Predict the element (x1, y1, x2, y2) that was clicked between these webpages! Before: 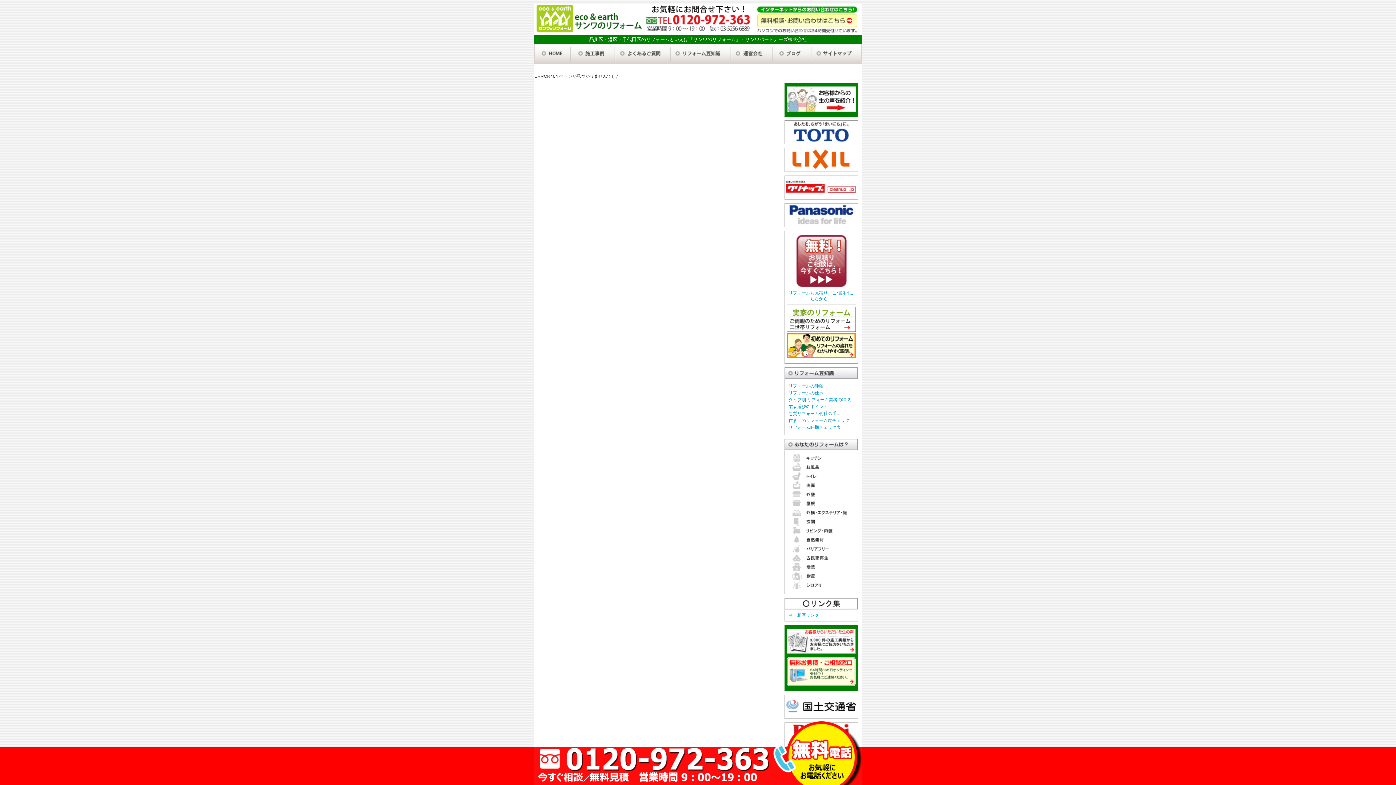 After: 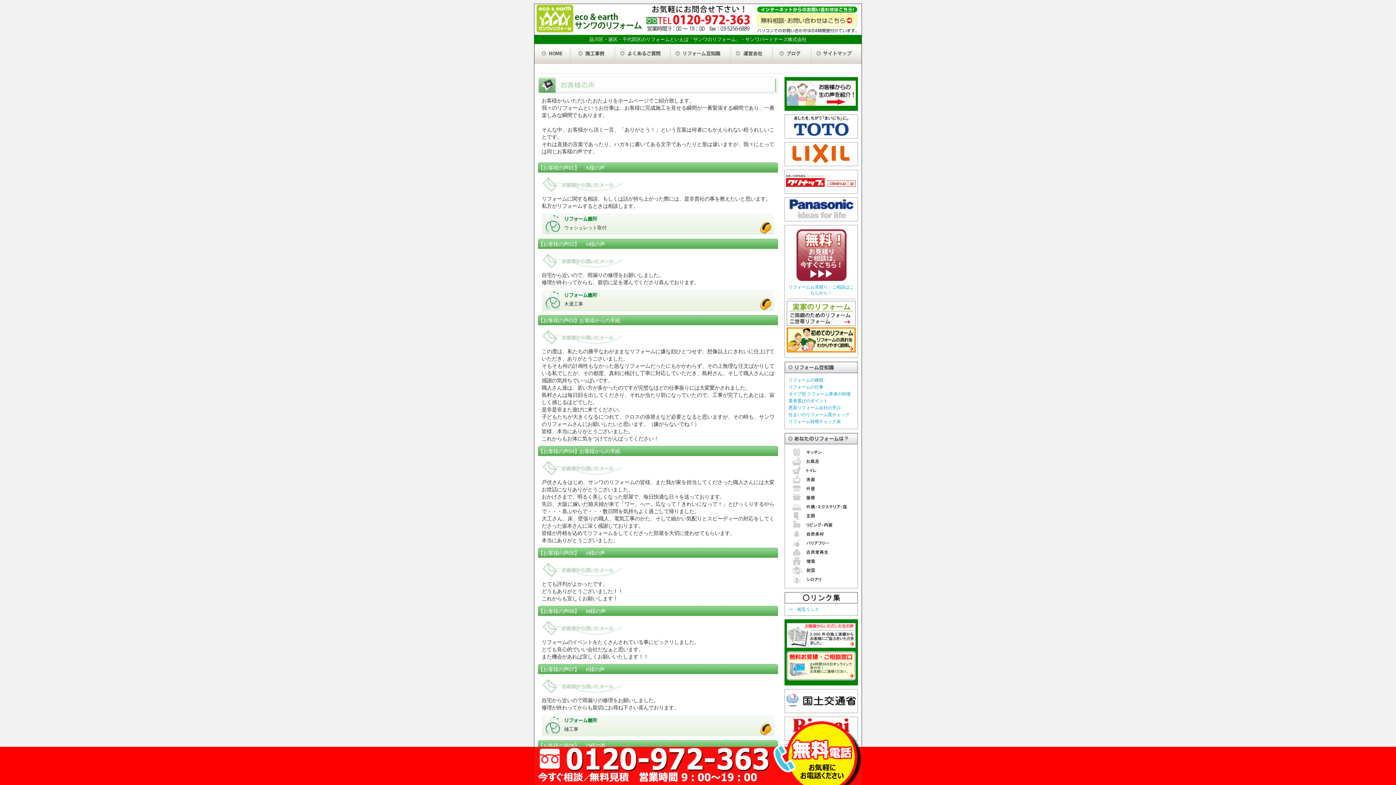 Action: bbox: (786, 650, 856, 655)